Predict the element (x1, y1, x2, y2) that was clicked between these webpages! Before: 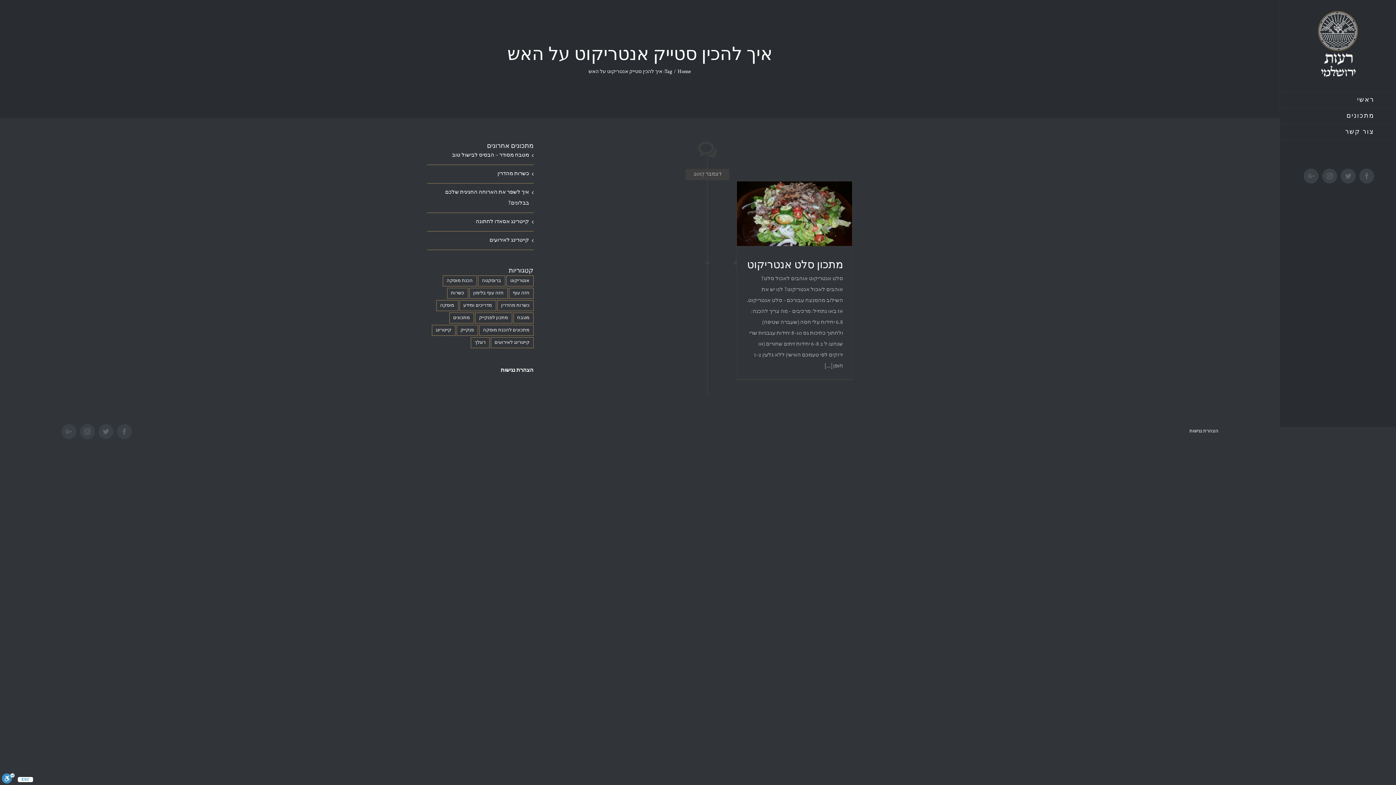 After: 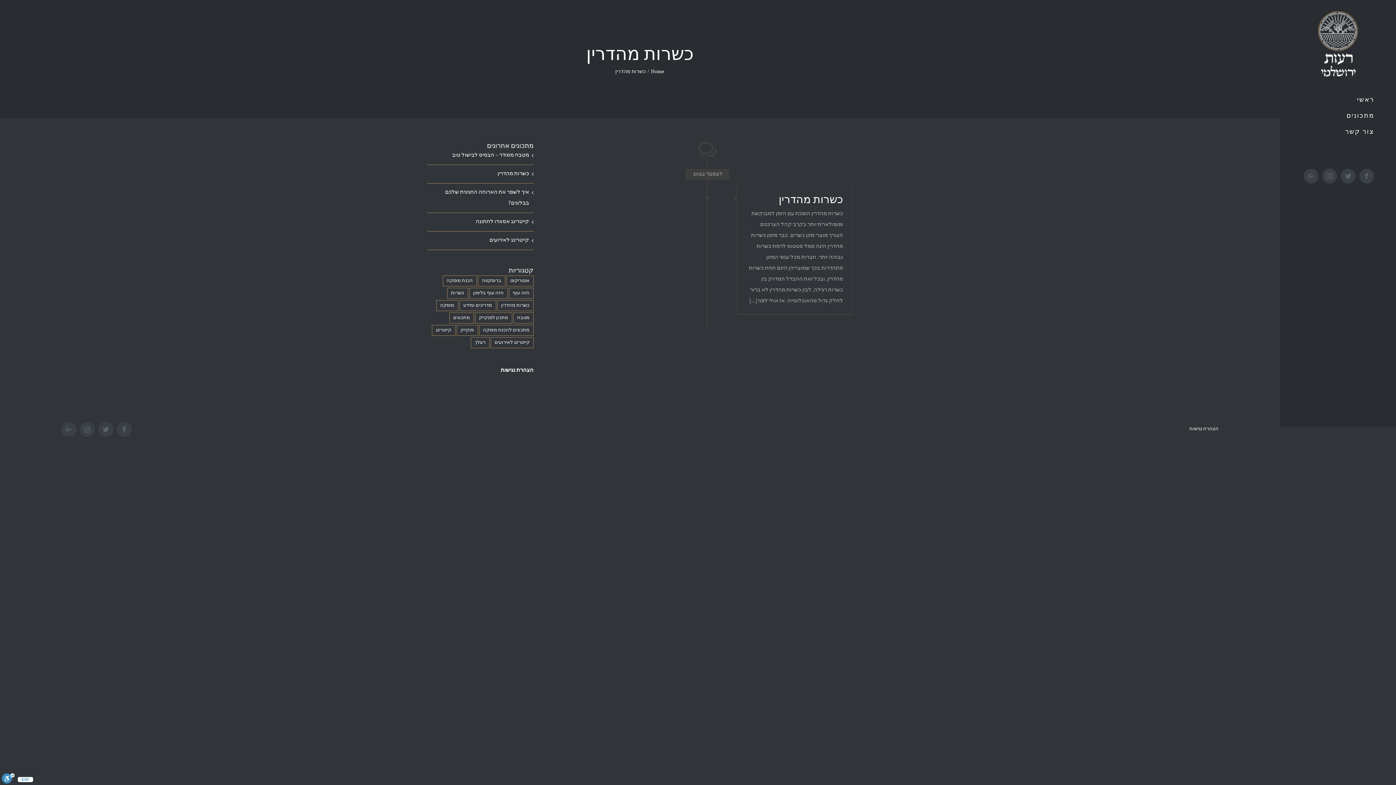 Action: label: כשרות מהדרין (פריט 1) bbox: (497, 300, 533, 311)